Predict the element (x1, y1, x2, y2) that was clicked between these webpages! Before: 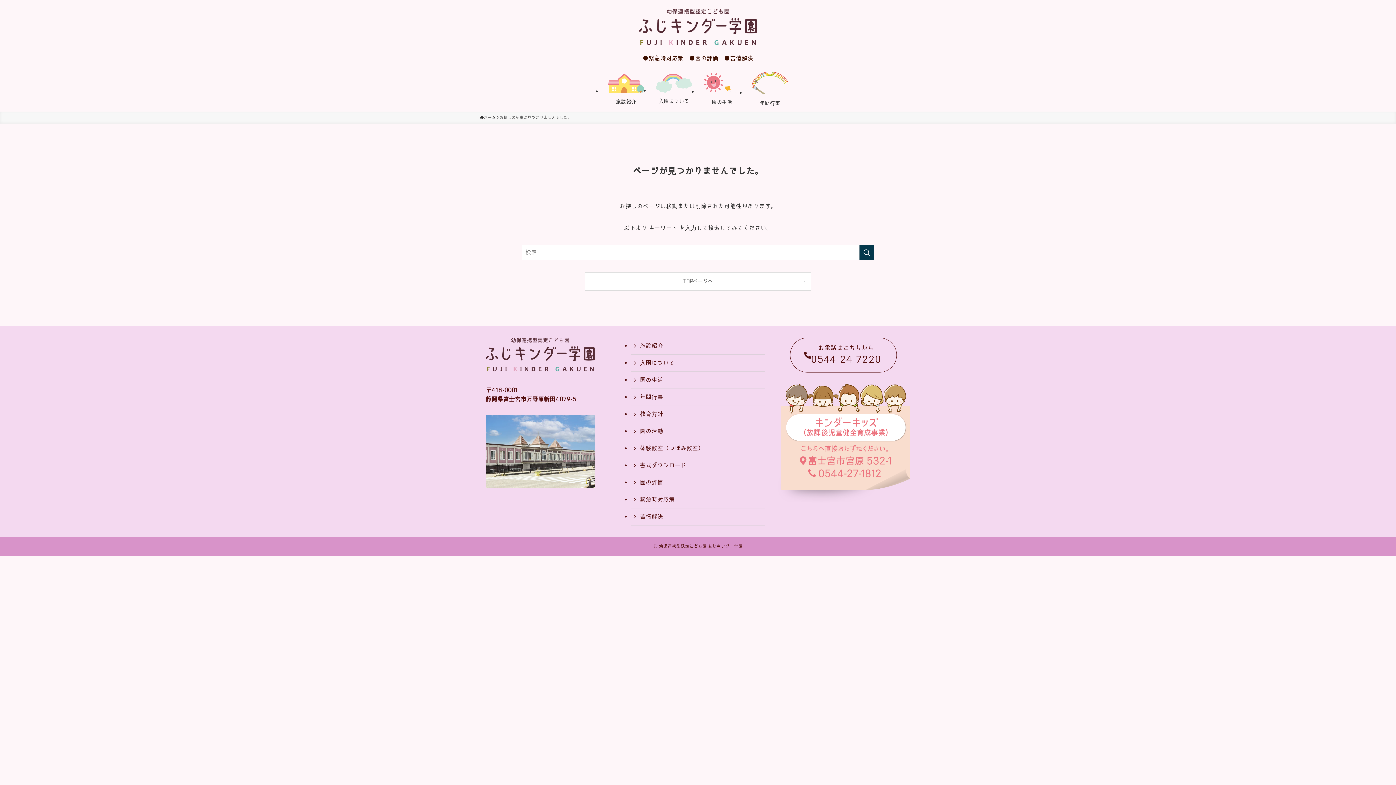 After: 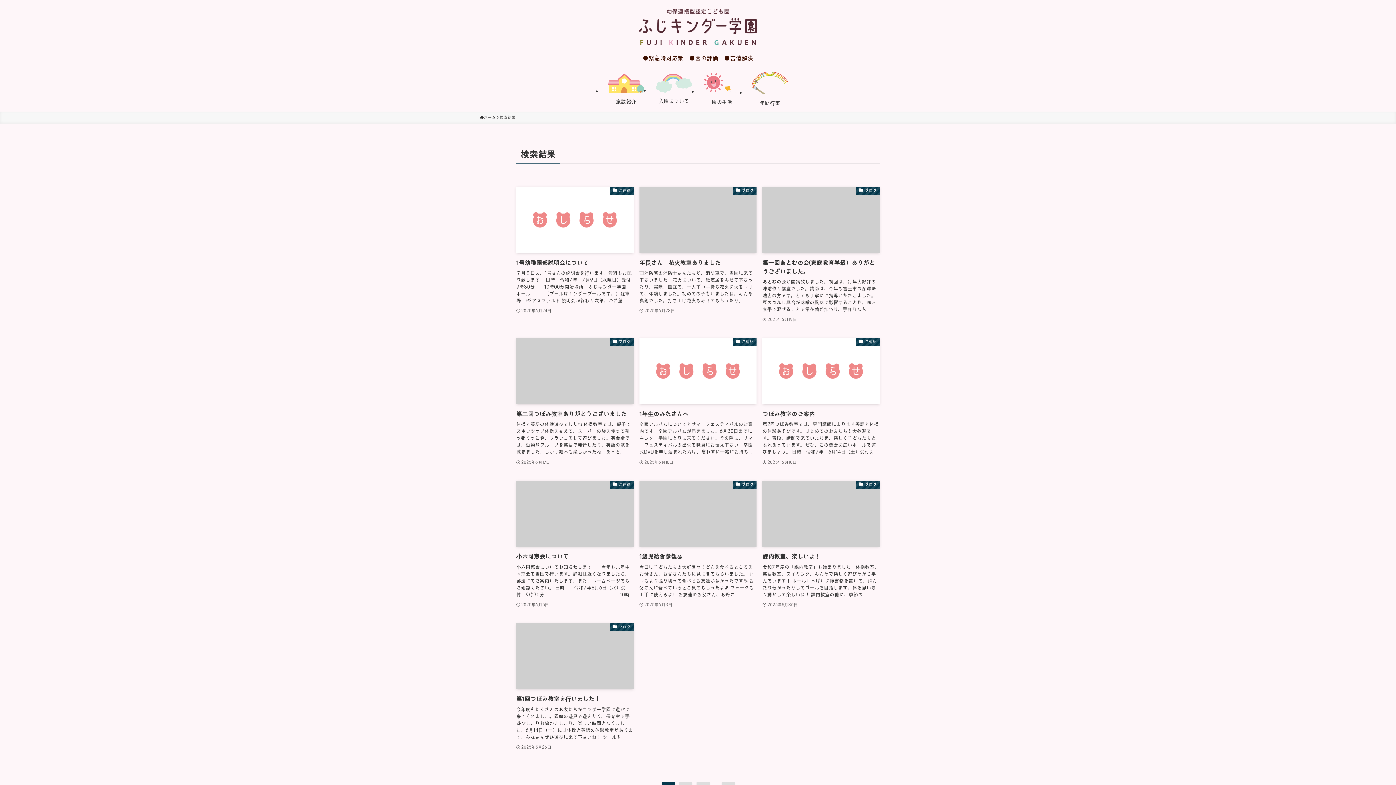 Action: bbox: (859, 245, 874, 260) label: 検索を実行する